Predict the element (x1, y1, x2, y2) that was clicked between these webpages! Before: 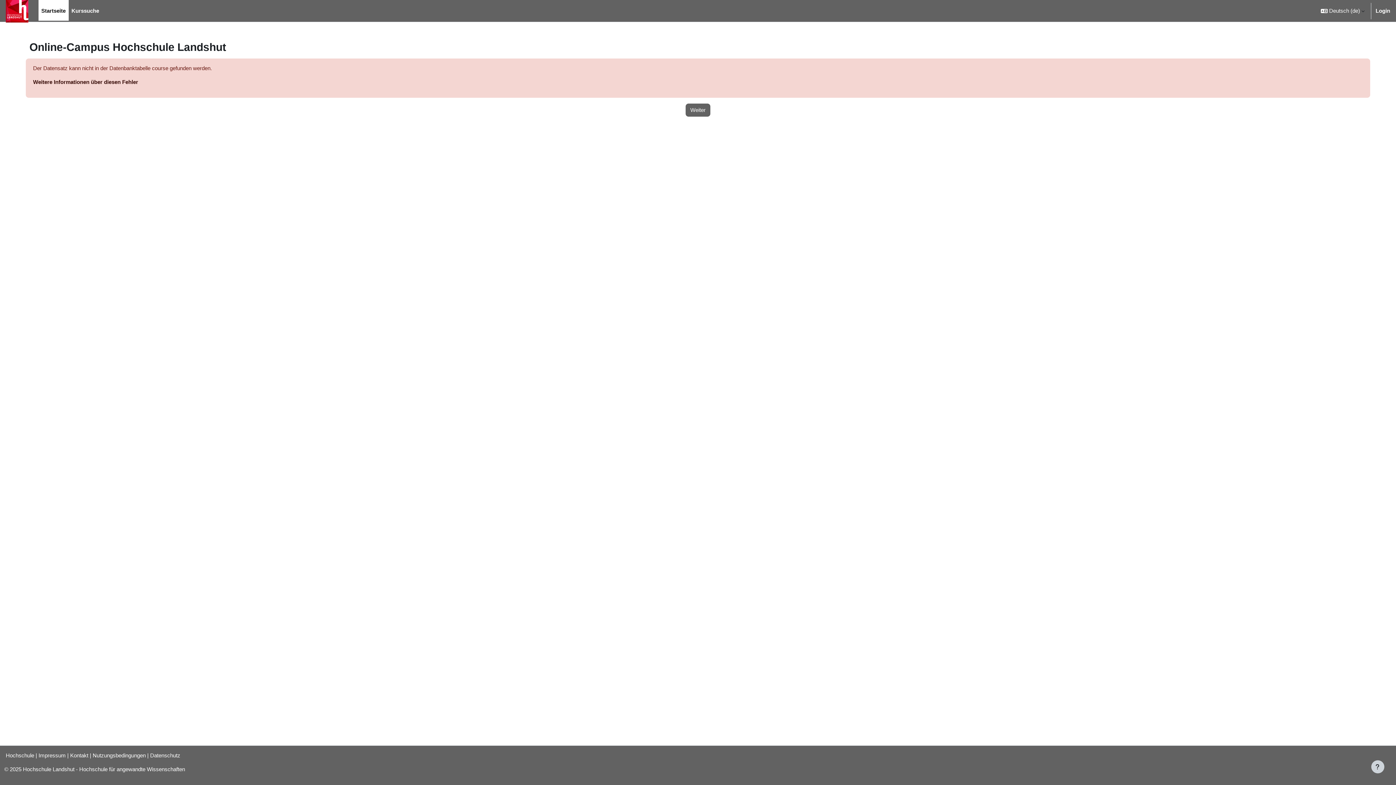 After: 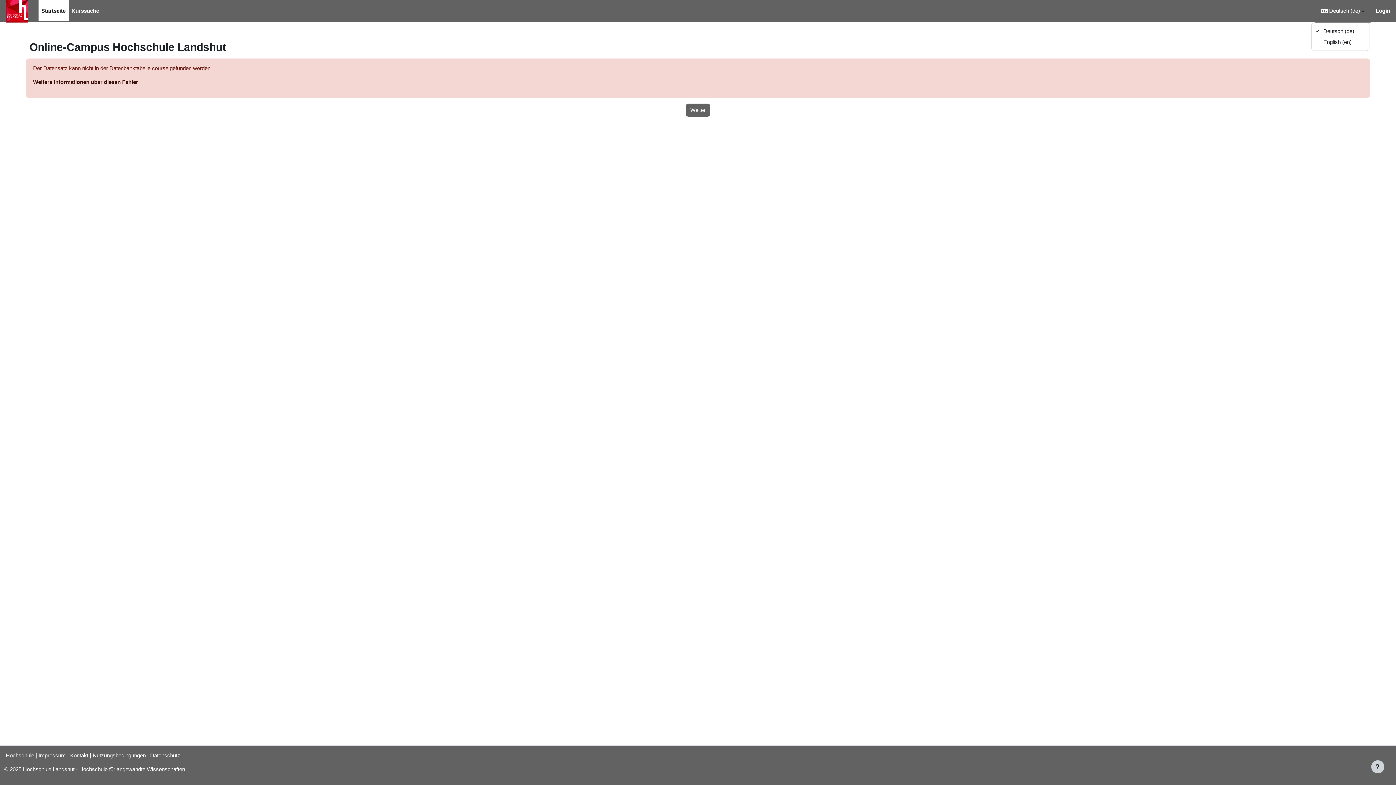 Action: bbox: (1316, 0, 1369, 21) label: Sprache